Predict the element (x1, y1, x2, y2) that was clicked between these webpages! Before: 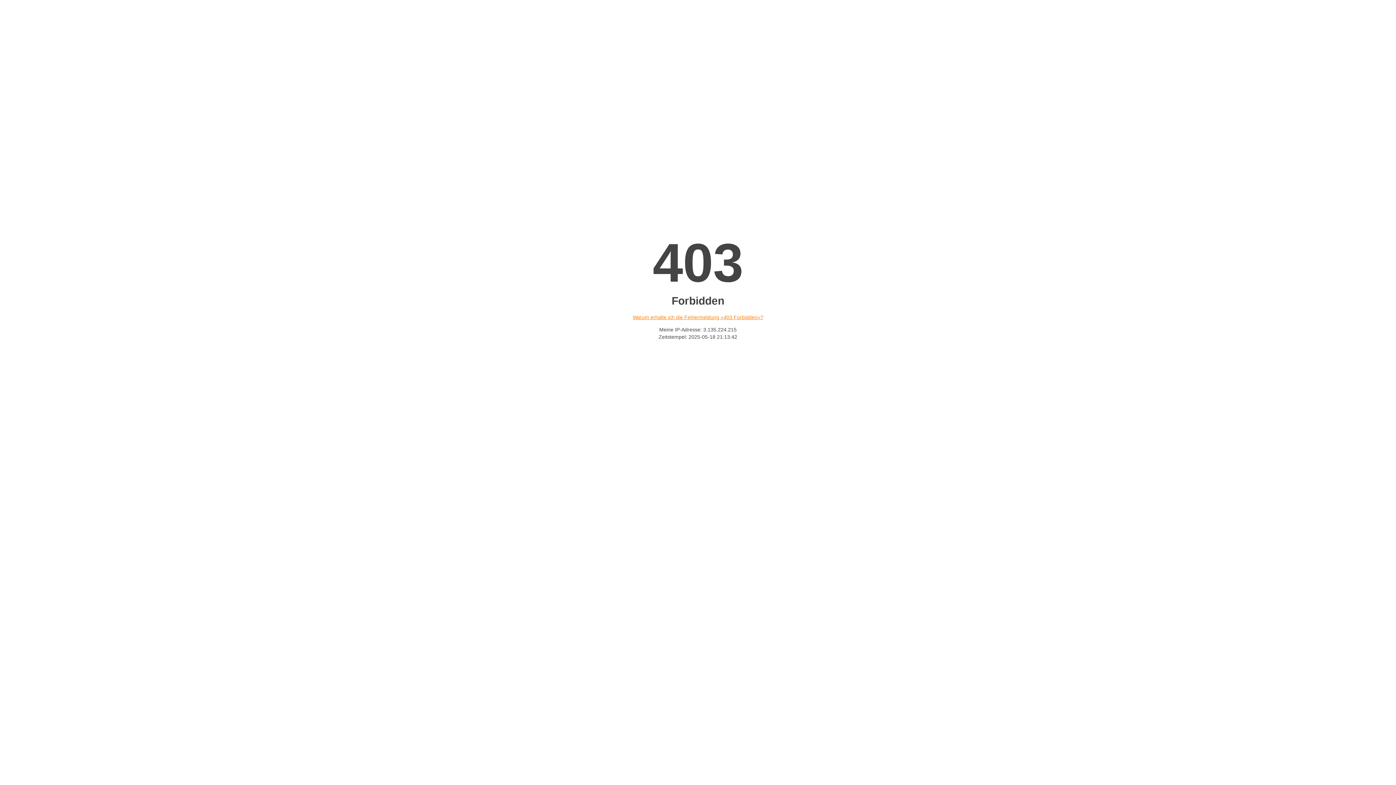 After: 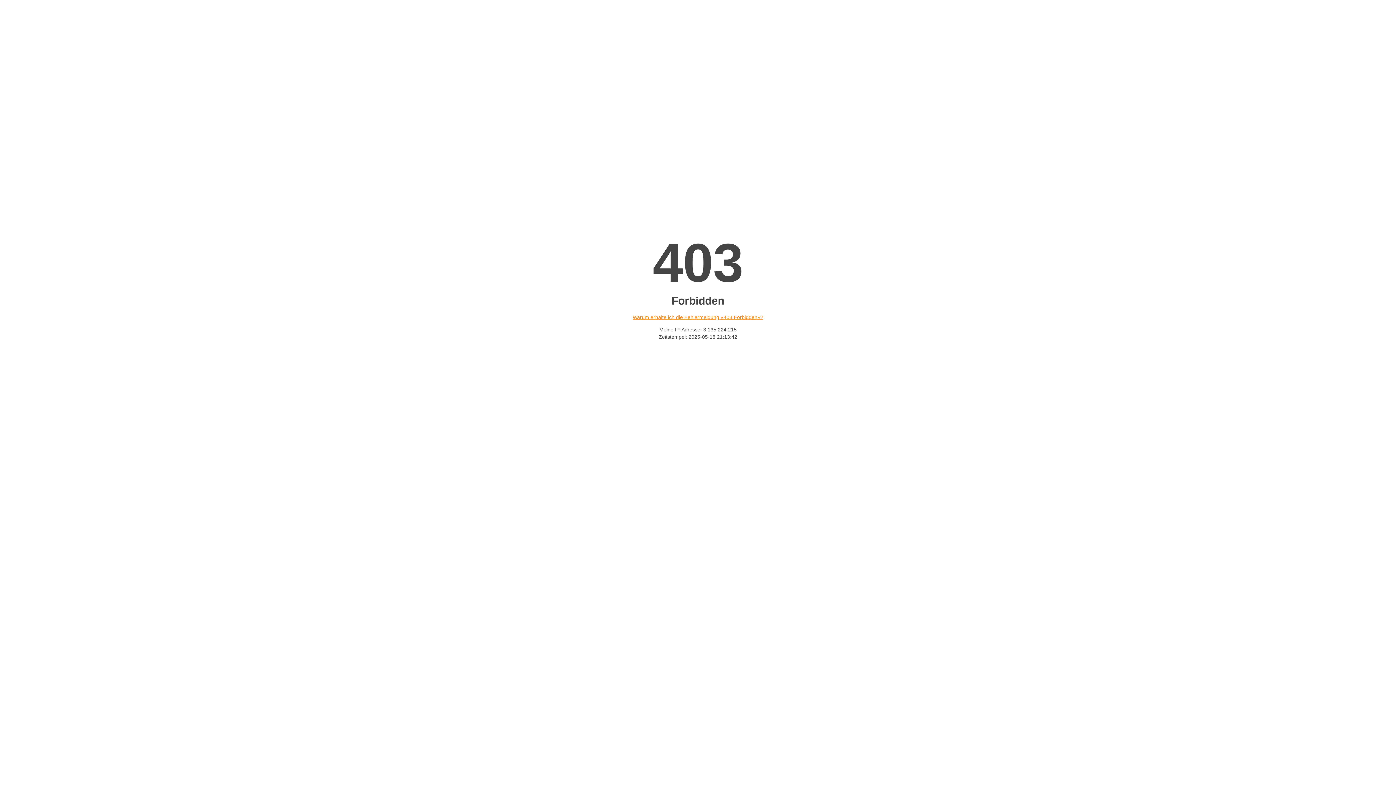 Action: bbox: (632, 314, 763, 320) label: Warum erhalte ich die Fehlermeldung «403 Forbidden»?